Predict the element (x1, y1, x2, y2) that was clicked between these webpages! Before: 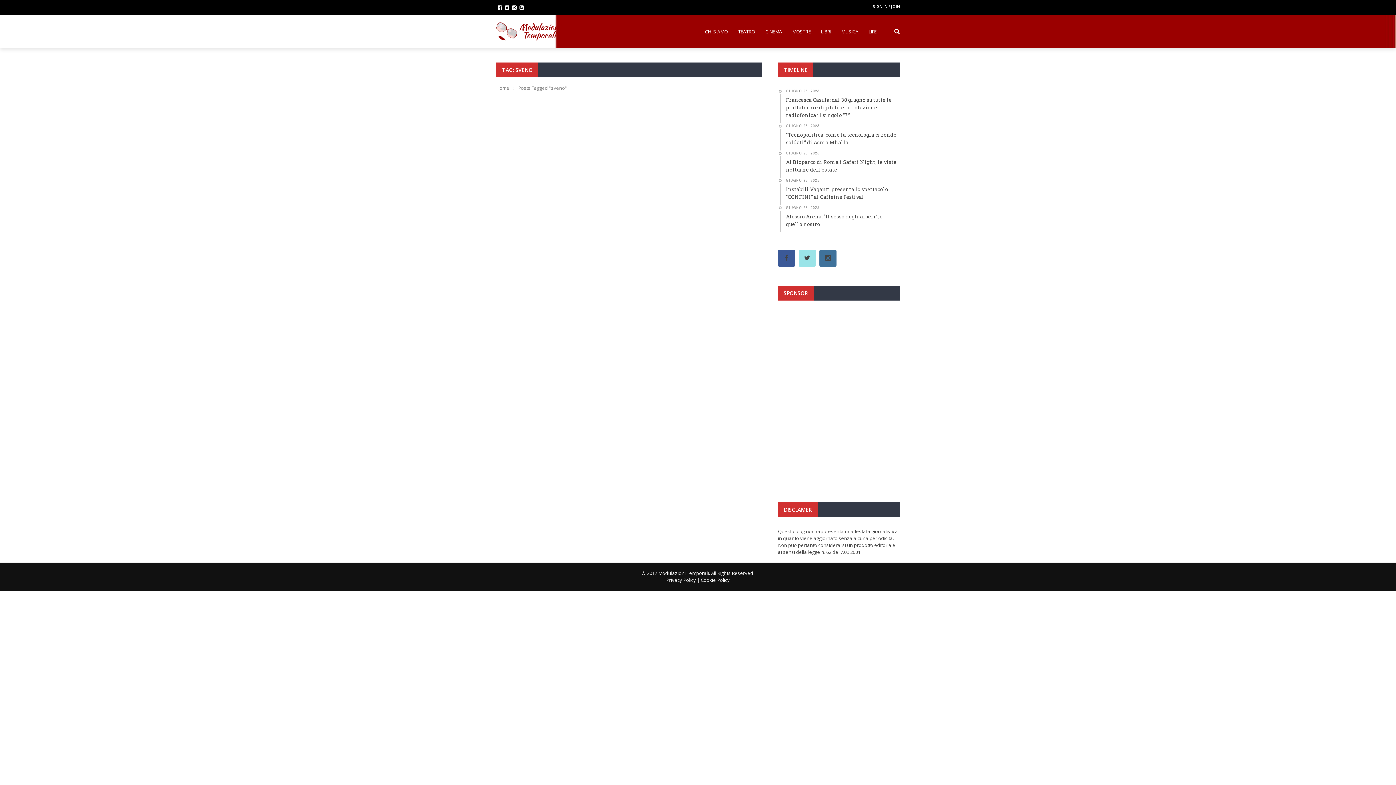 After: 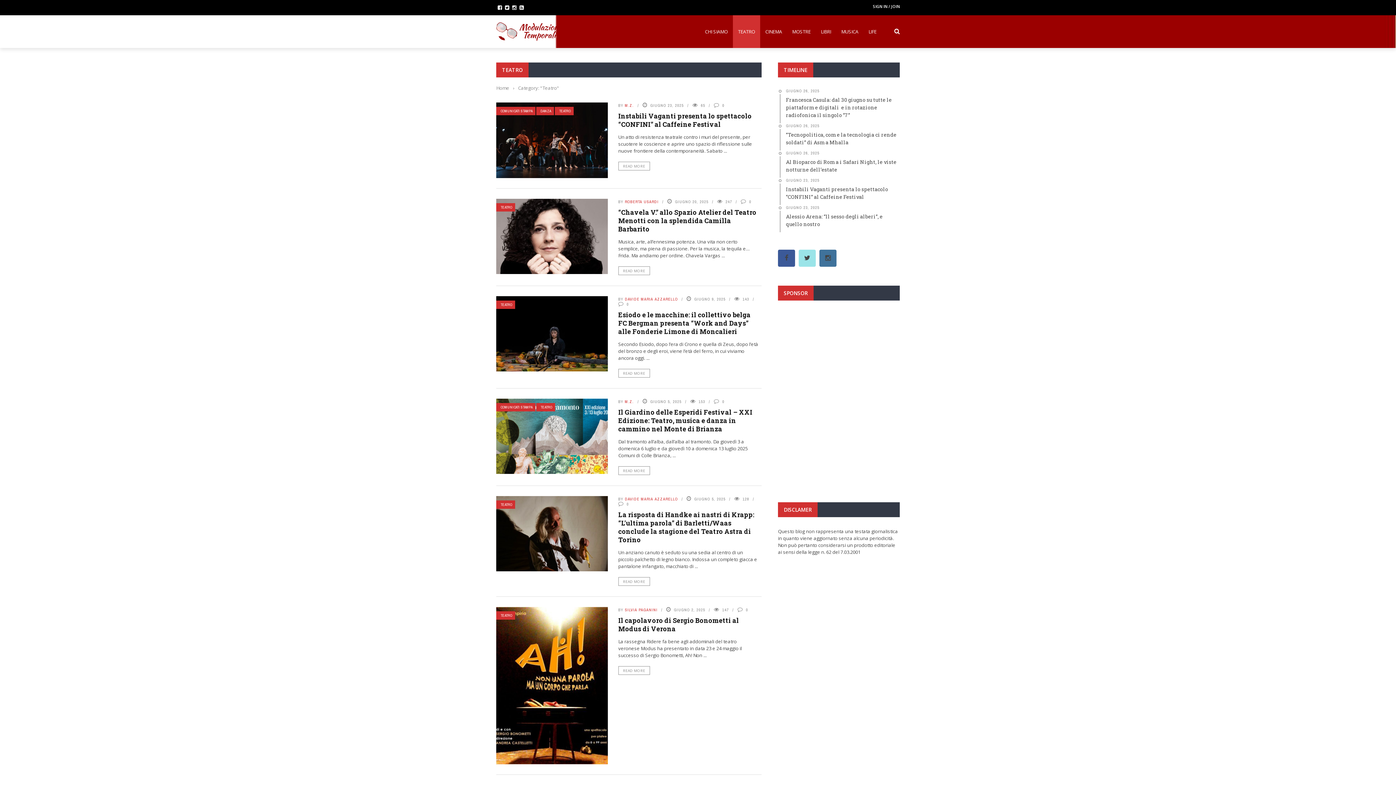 Action: bbox: (733, 28, 760, 34) label: TEATRO